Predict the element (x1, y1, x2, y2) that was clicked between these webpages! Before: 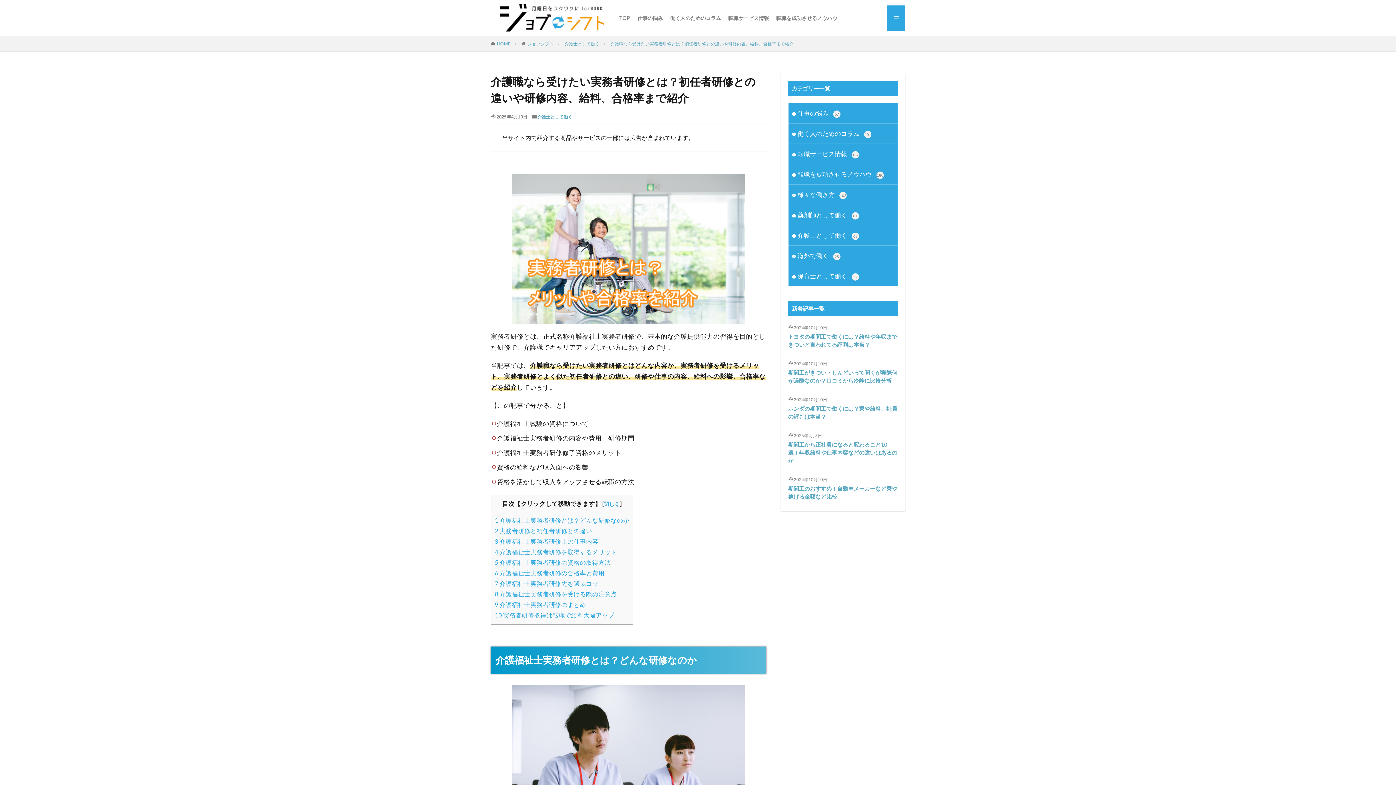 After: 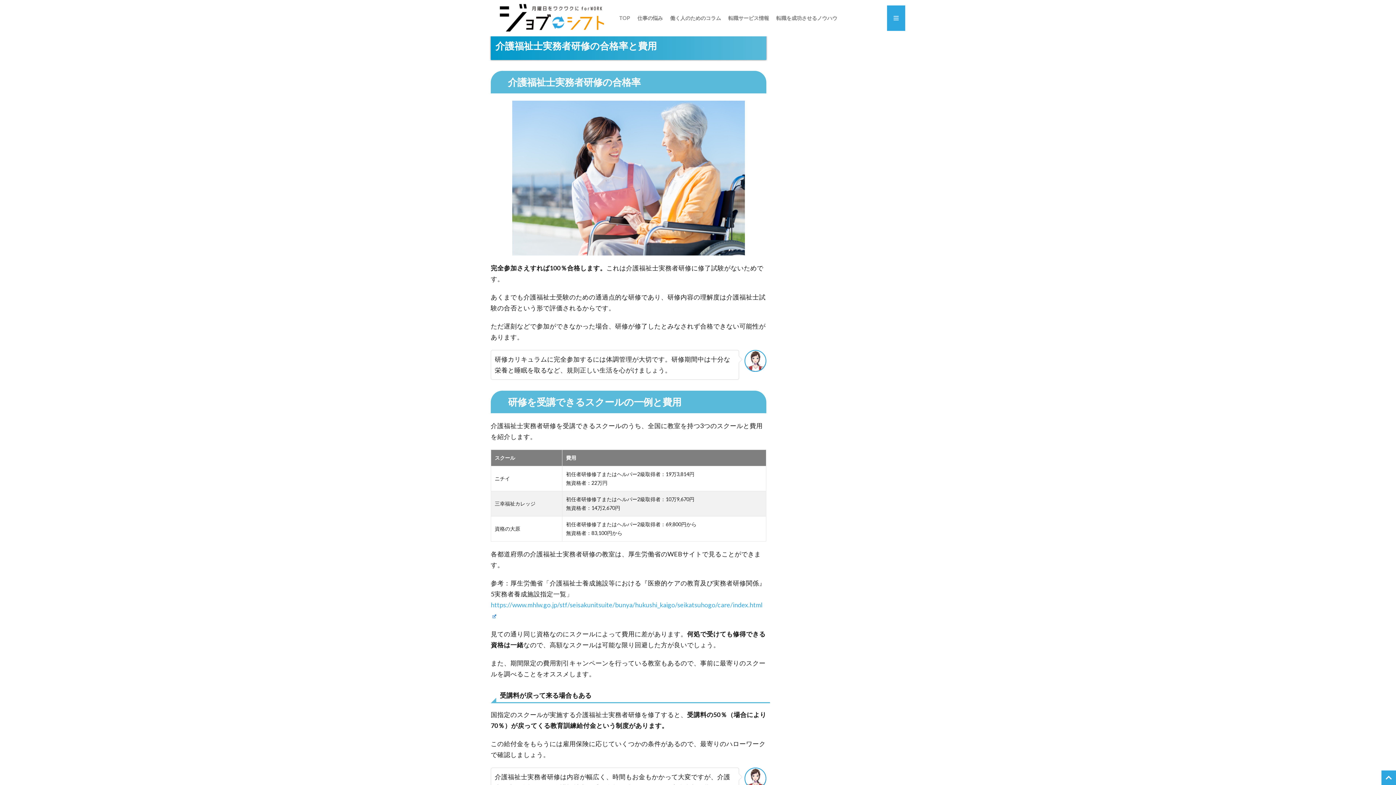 Action: bbox: (494, 569, 604, 576) label: 6 介護福祉士実務者研修の合格率と費用